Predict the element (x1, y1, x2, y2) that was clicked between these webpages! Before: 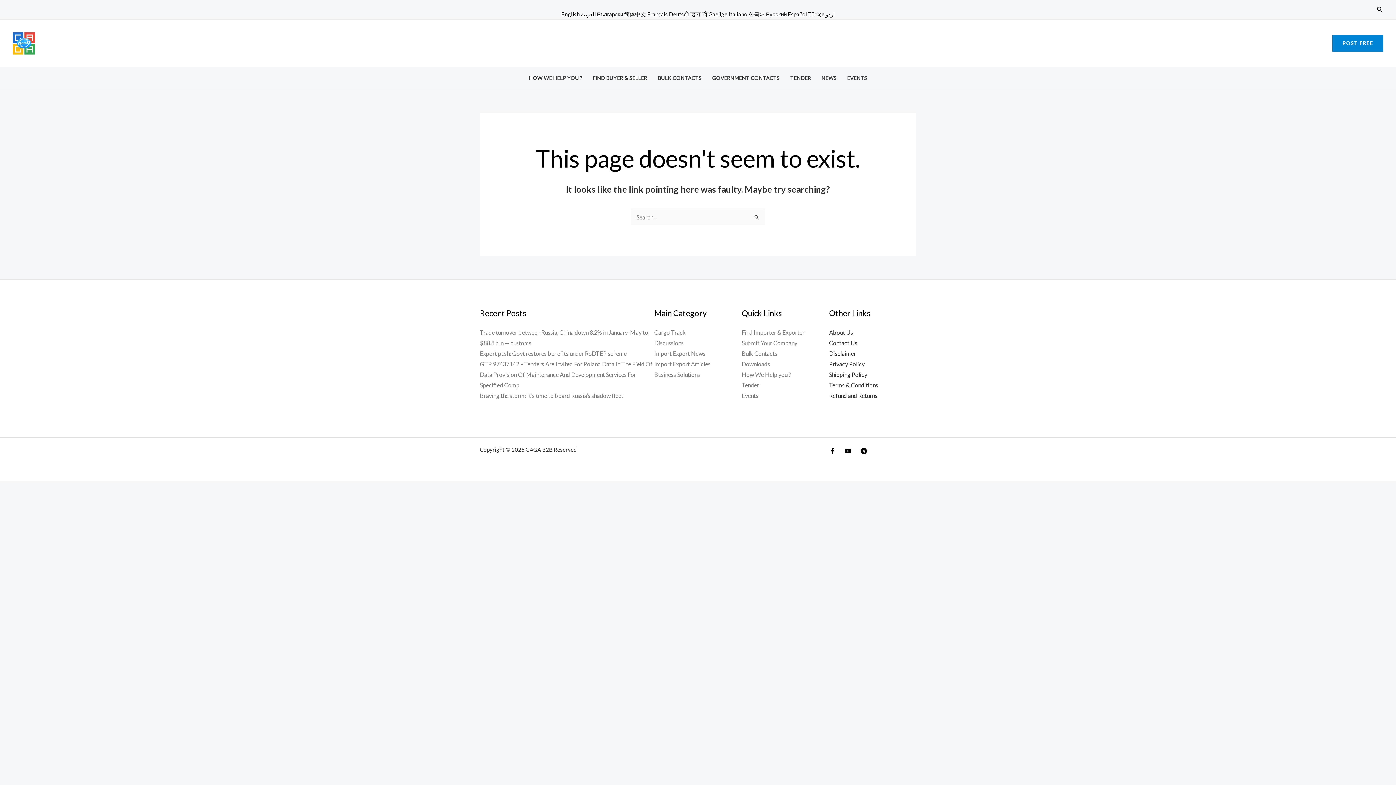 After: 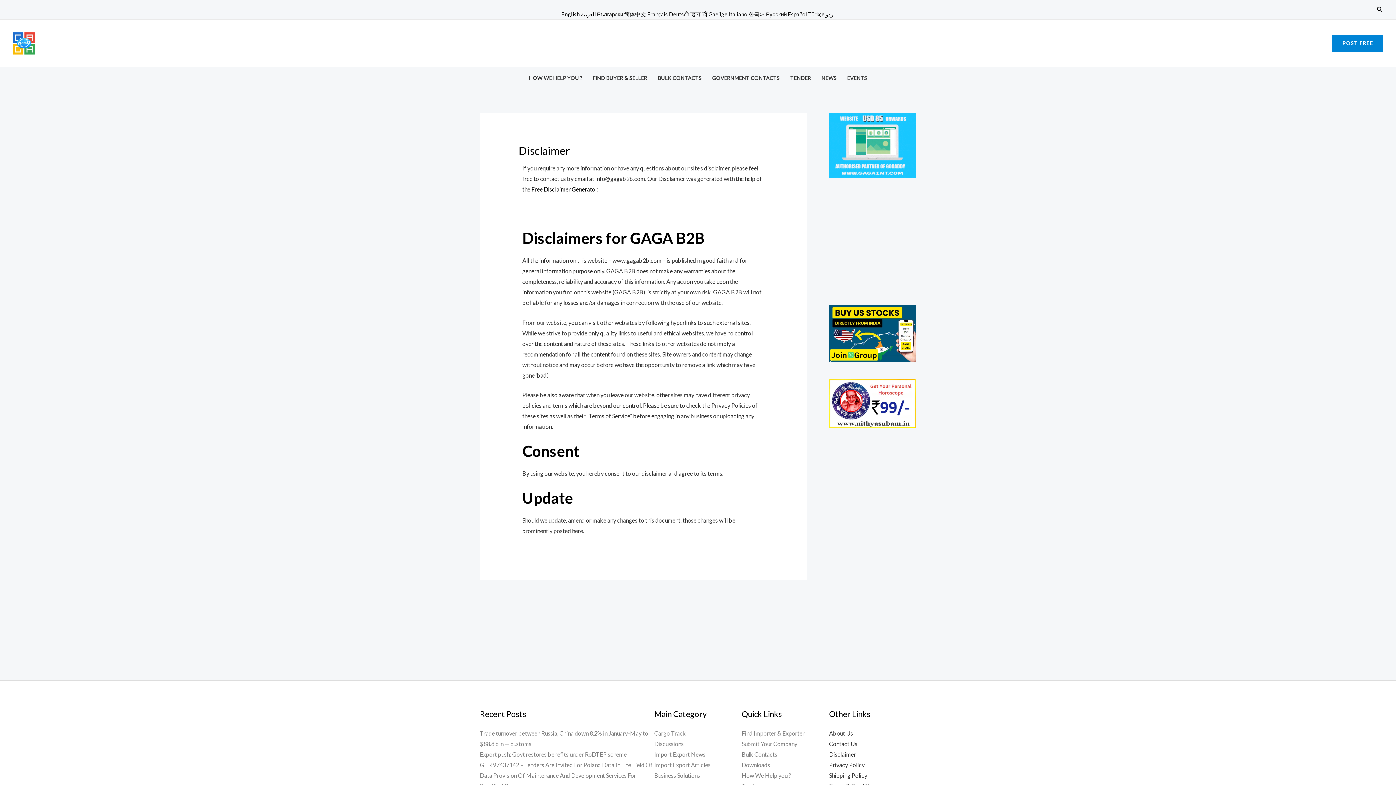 Action: label: Disclaimer bbox: (829, 350, 856, 357)